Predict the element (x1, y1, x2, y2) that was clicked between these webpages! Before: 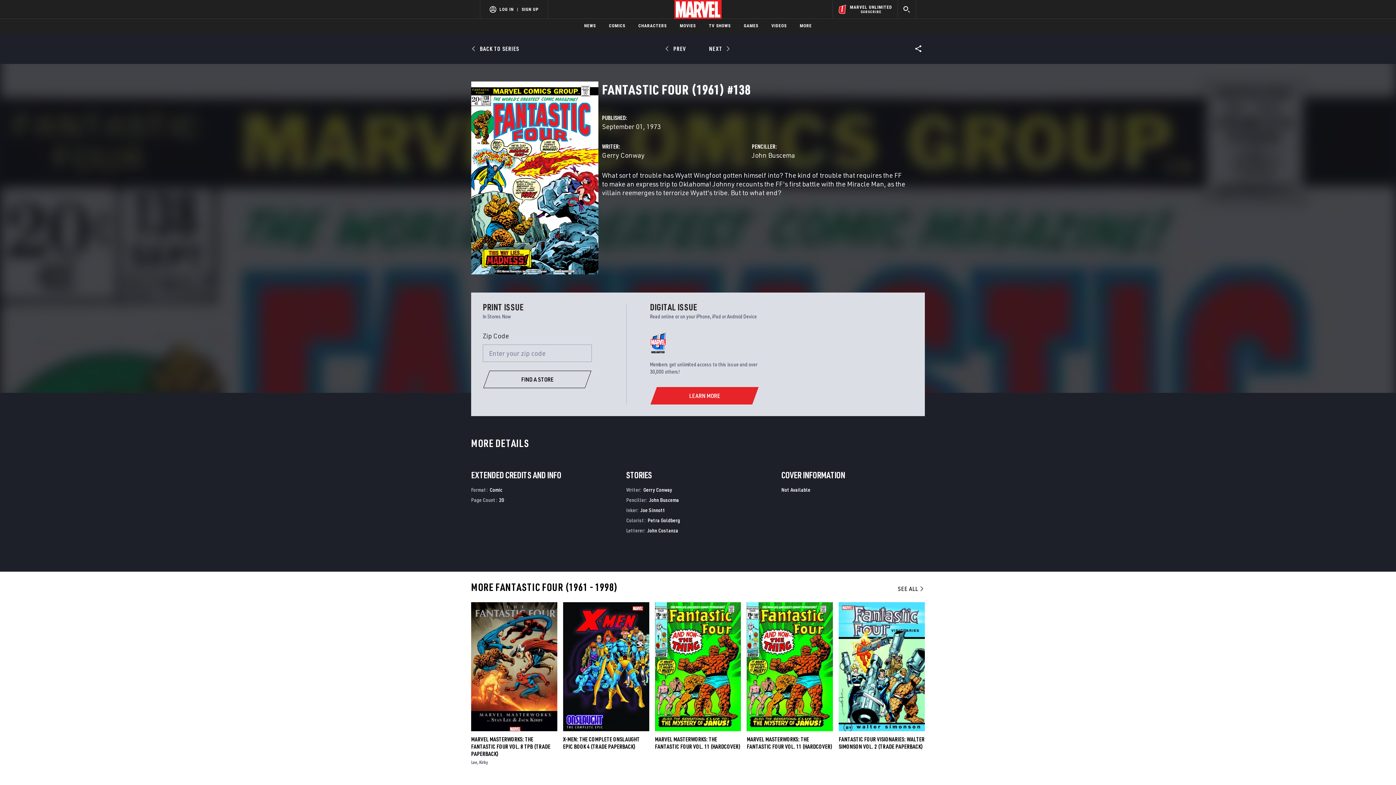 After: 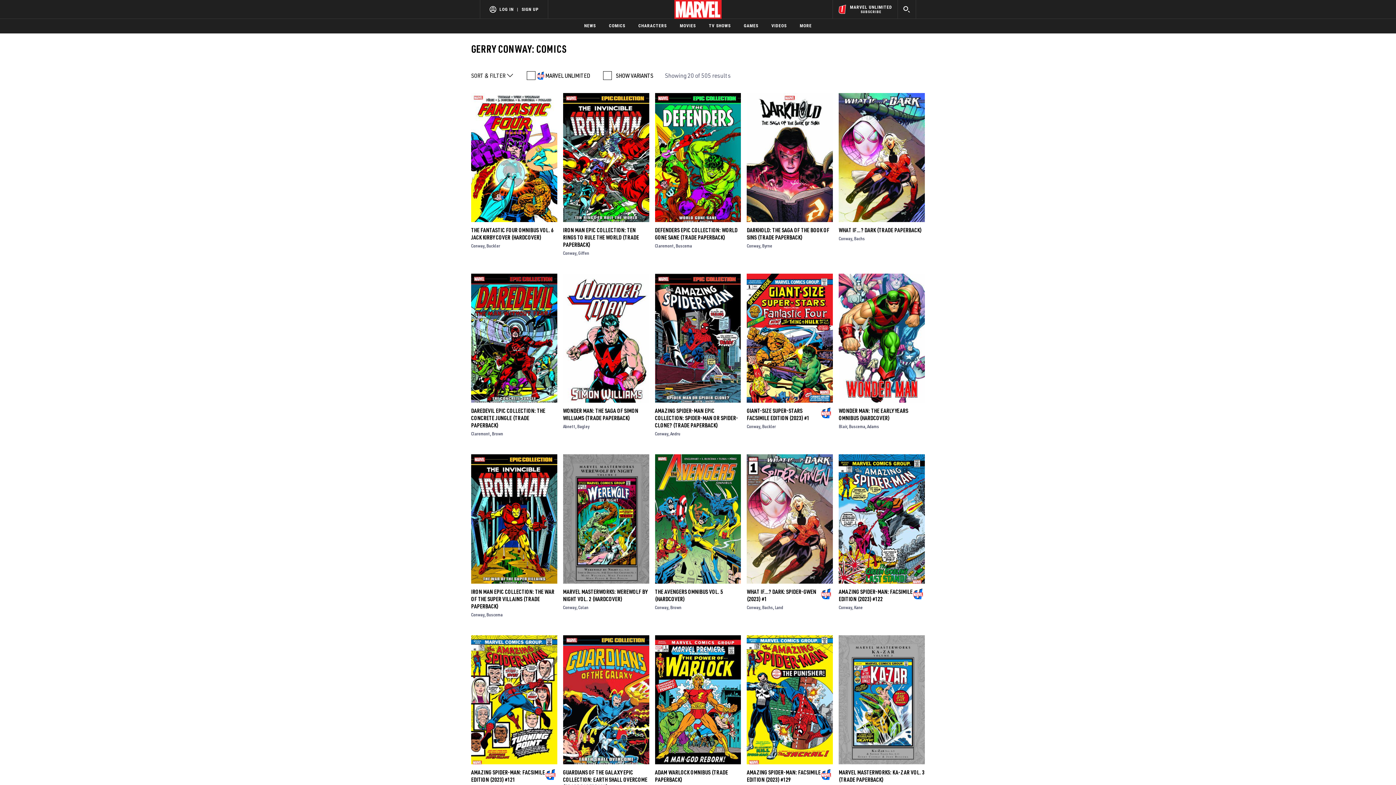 Action: label: Gerry Conway bbox: (602, 150, 644, 159)